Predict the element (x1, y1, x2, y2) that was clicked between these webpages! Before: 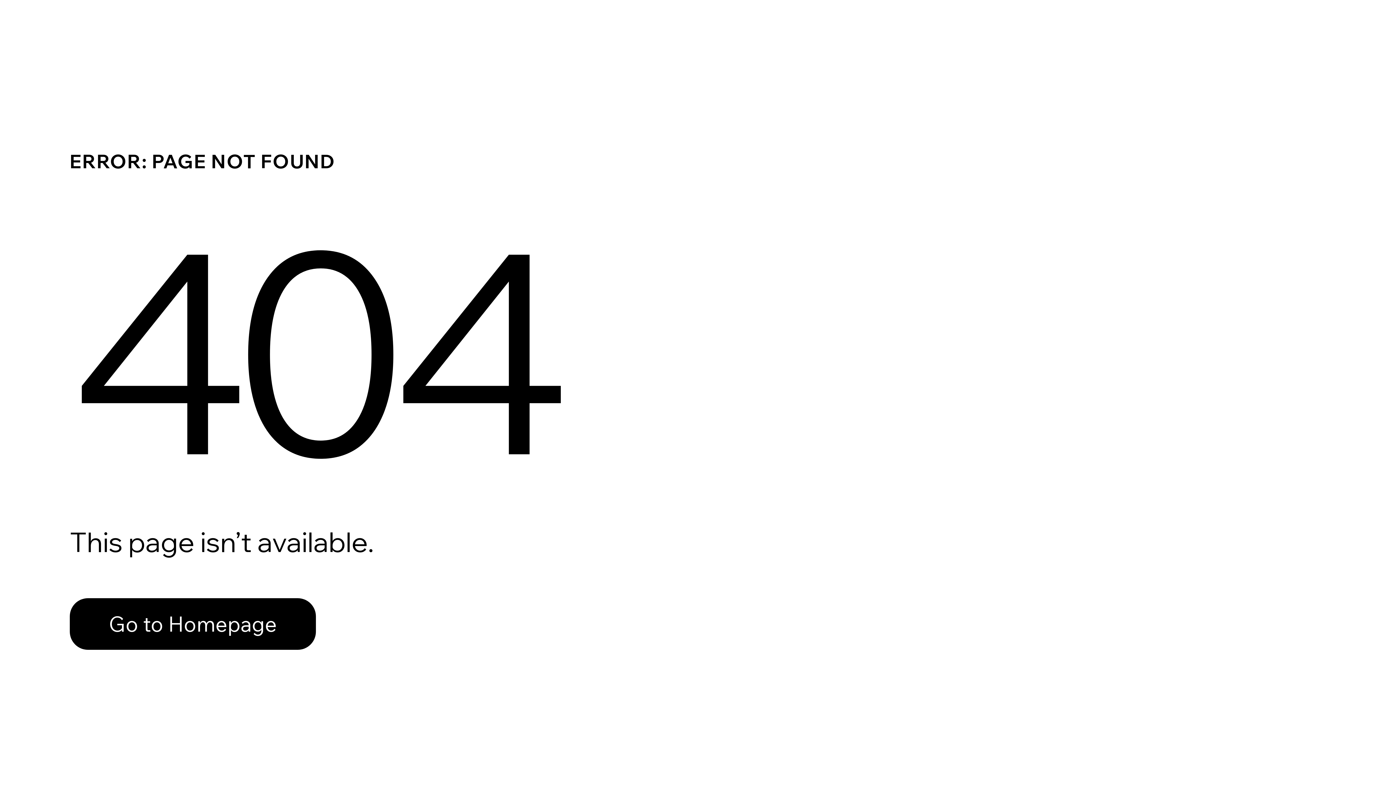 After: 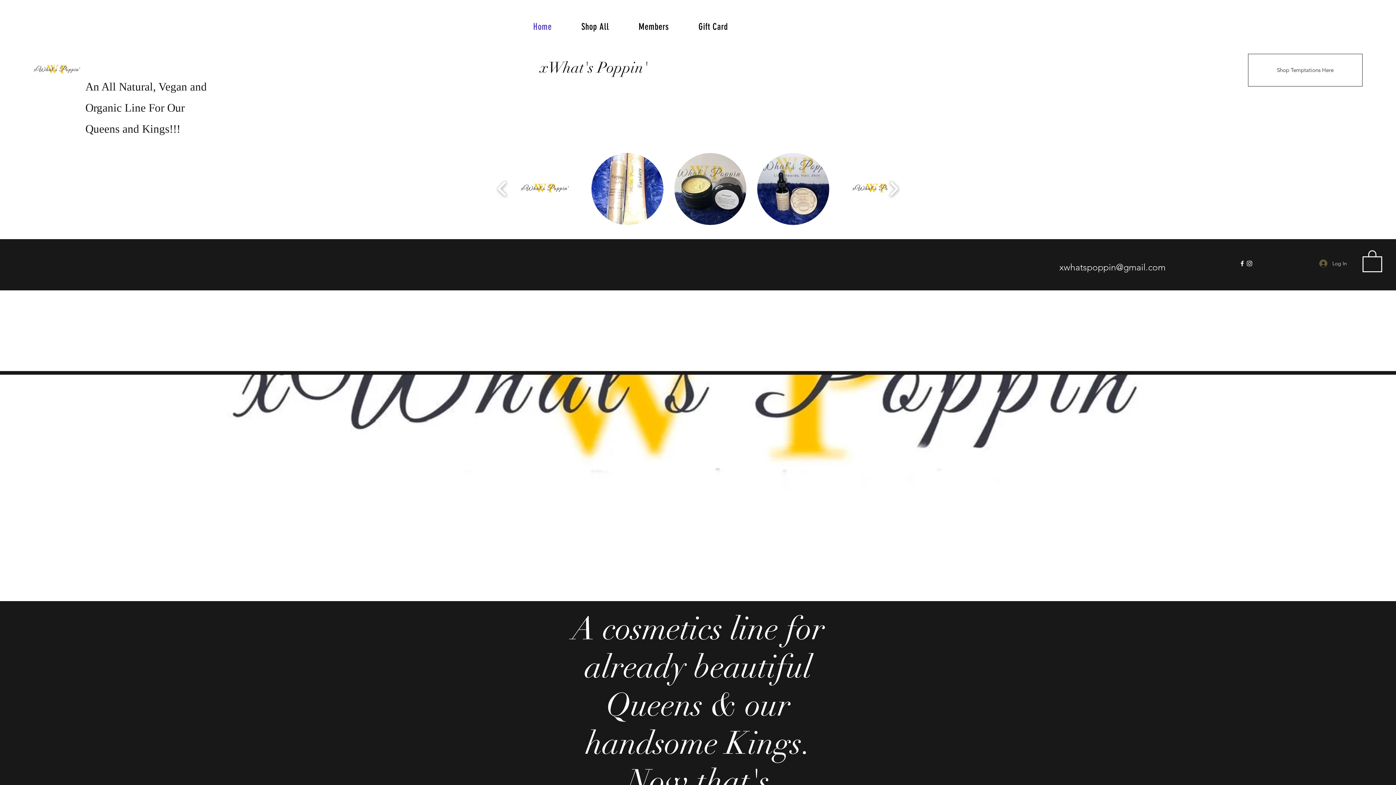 Action: bbox: (69, 582, 768, 659) label: Go to Homepage